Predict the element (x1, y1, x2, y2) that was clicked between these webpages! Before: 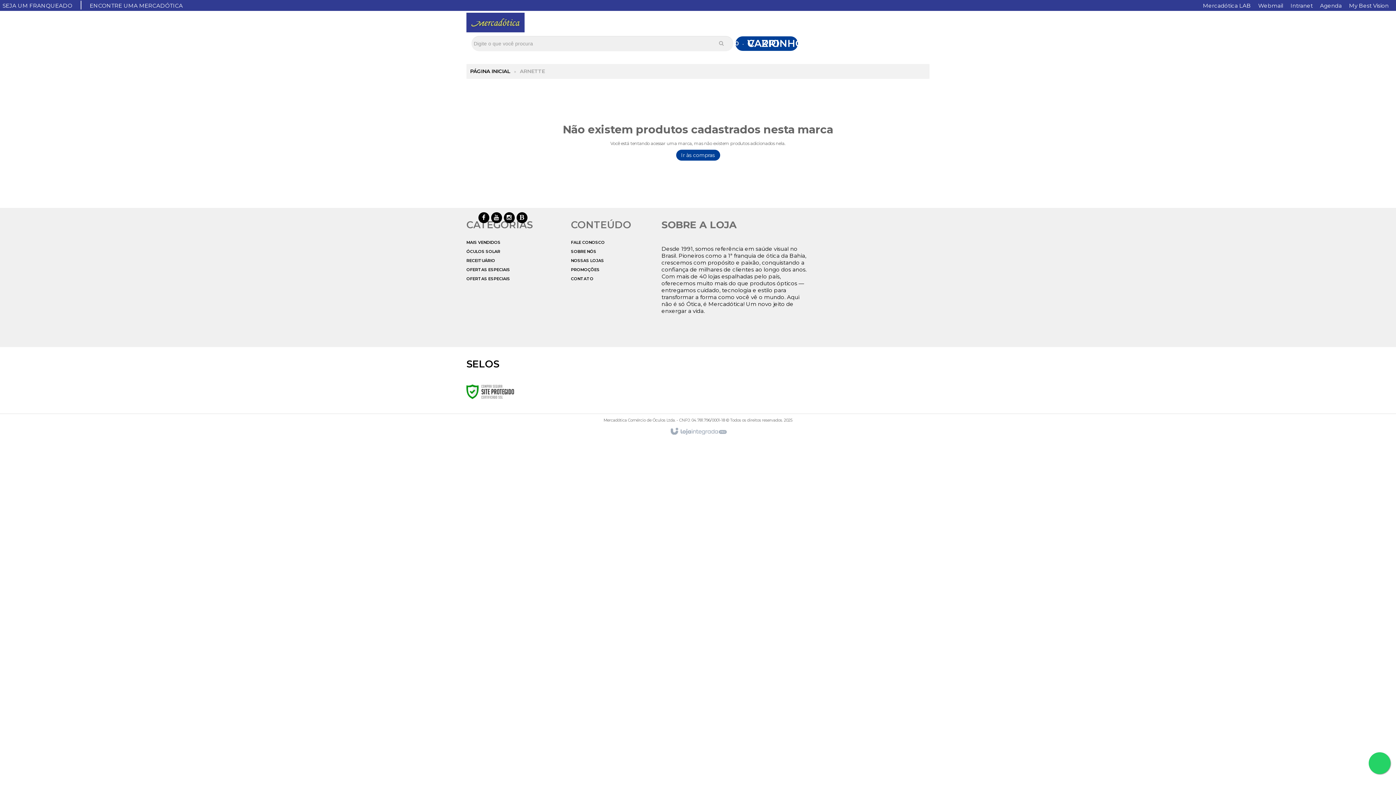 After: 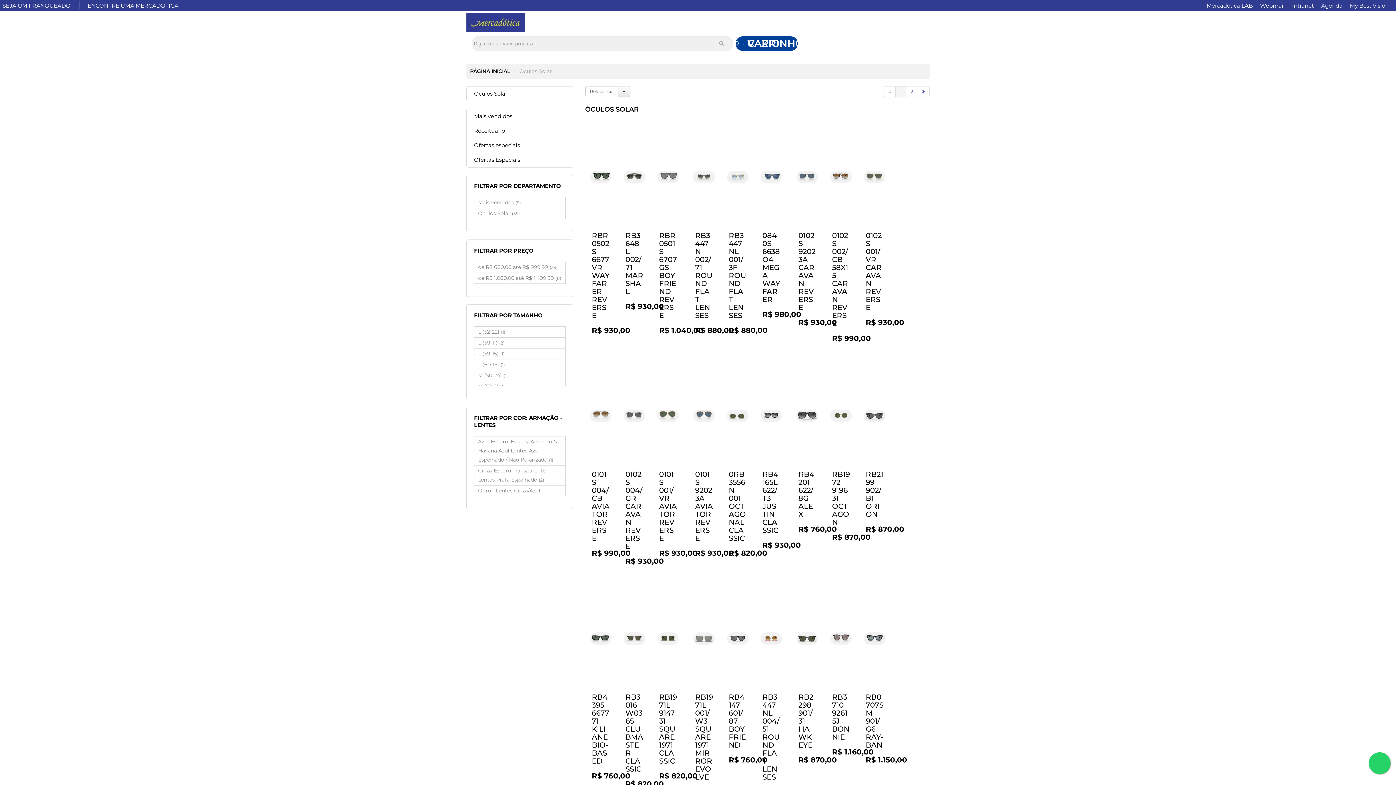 Action: label: ÓCULOS SOLAR bbox: (466, 249, 500, 254)